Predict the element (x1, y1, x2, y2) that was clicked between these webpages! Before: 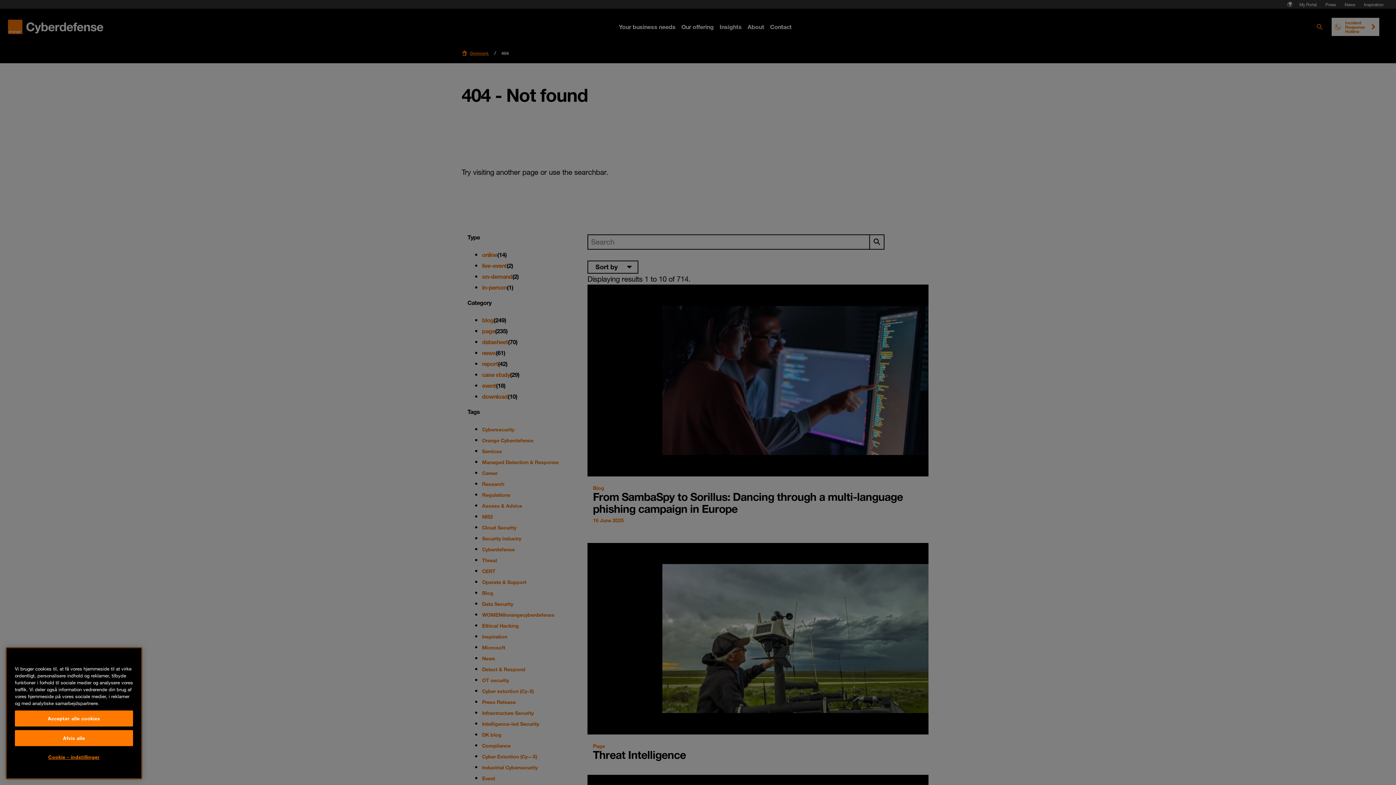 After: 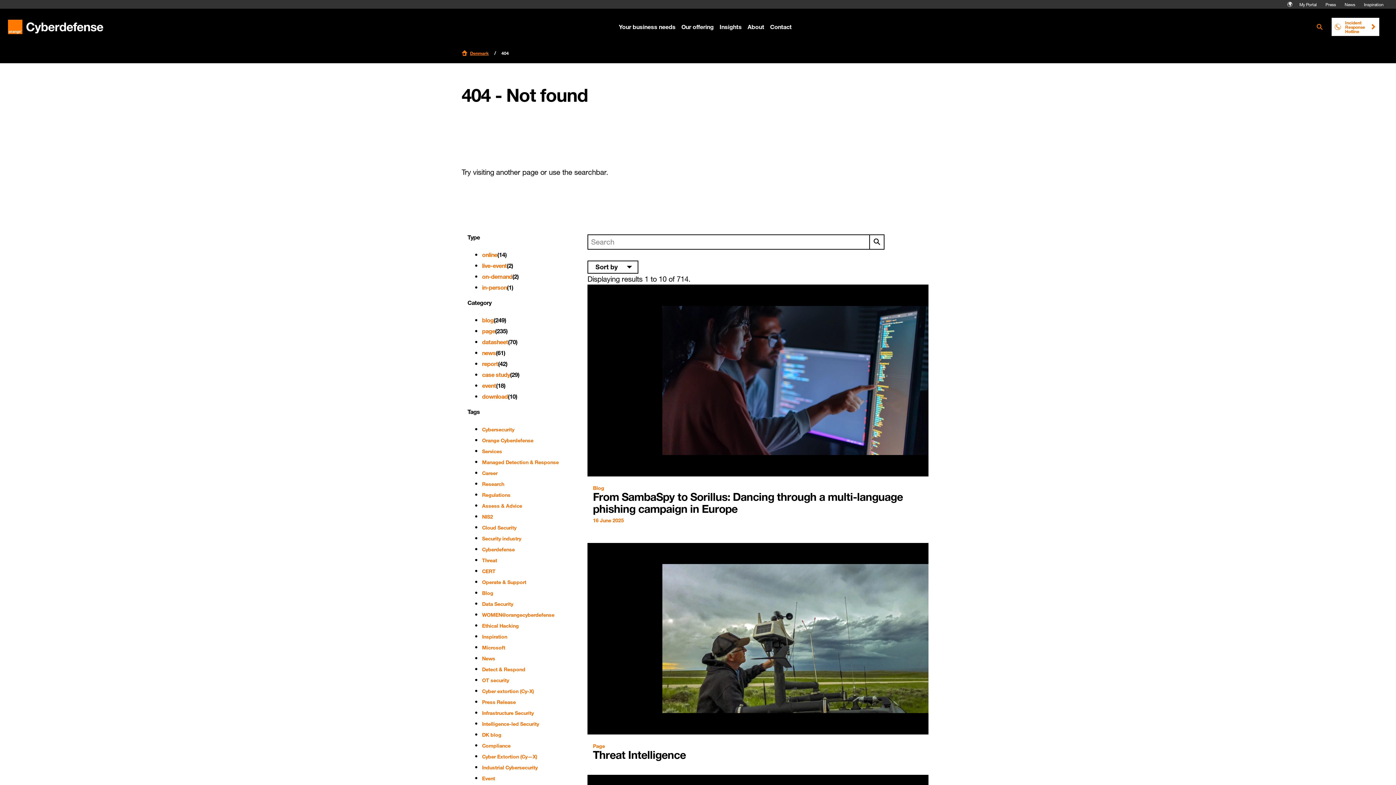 Action: label: Afvis alle bbox: (14, 766, 133, 782)